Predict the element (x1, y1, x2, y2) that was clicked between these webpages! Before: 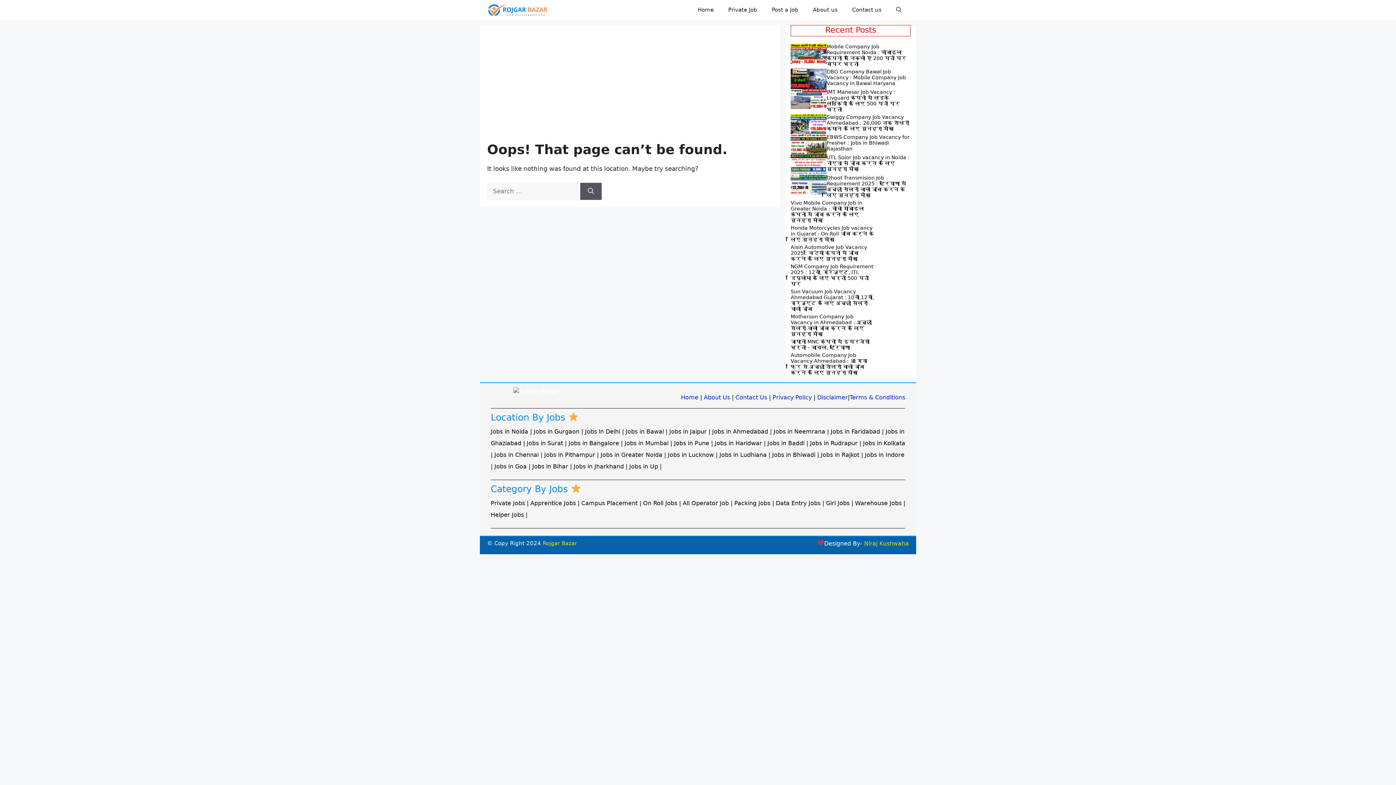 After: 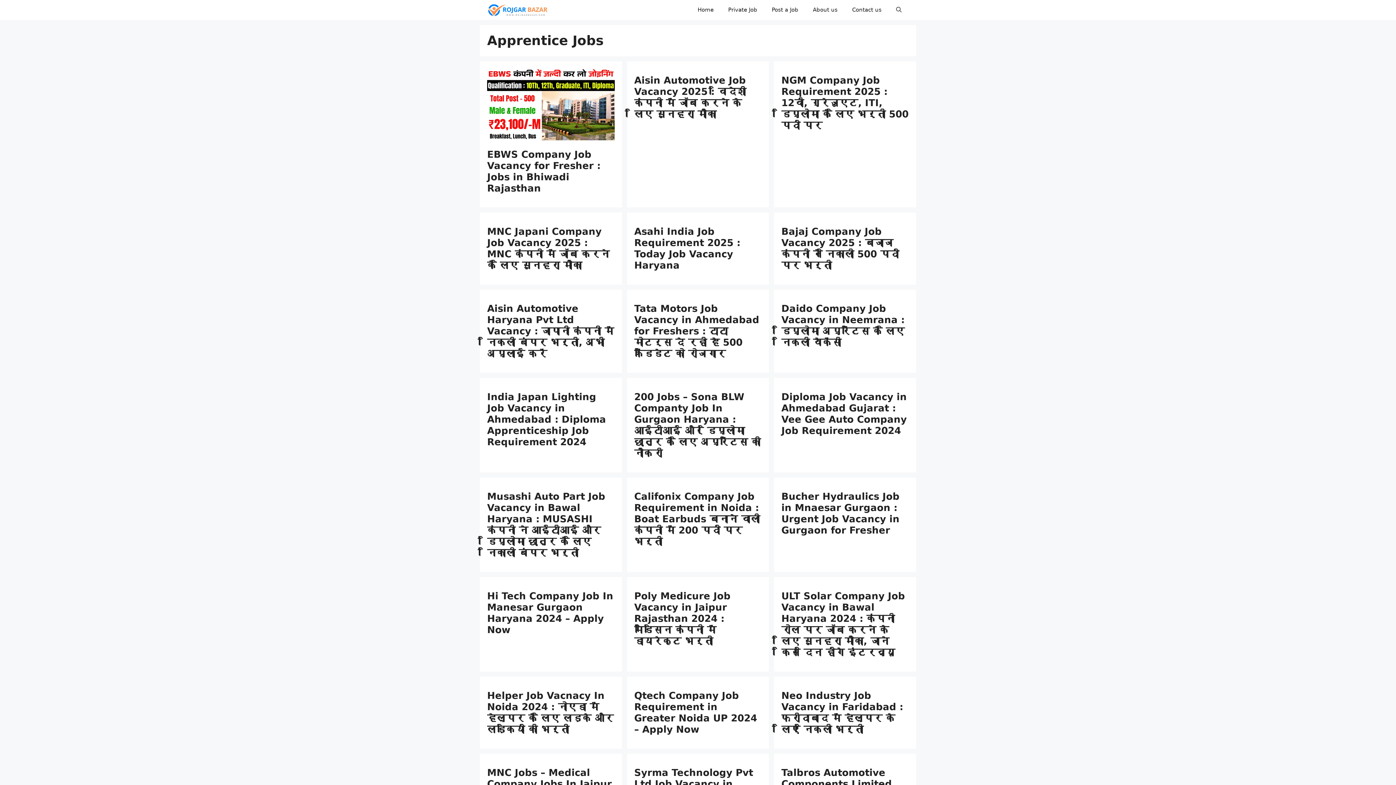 Action: bbox: (530, 499, 573, 506) label: Apprentice Job